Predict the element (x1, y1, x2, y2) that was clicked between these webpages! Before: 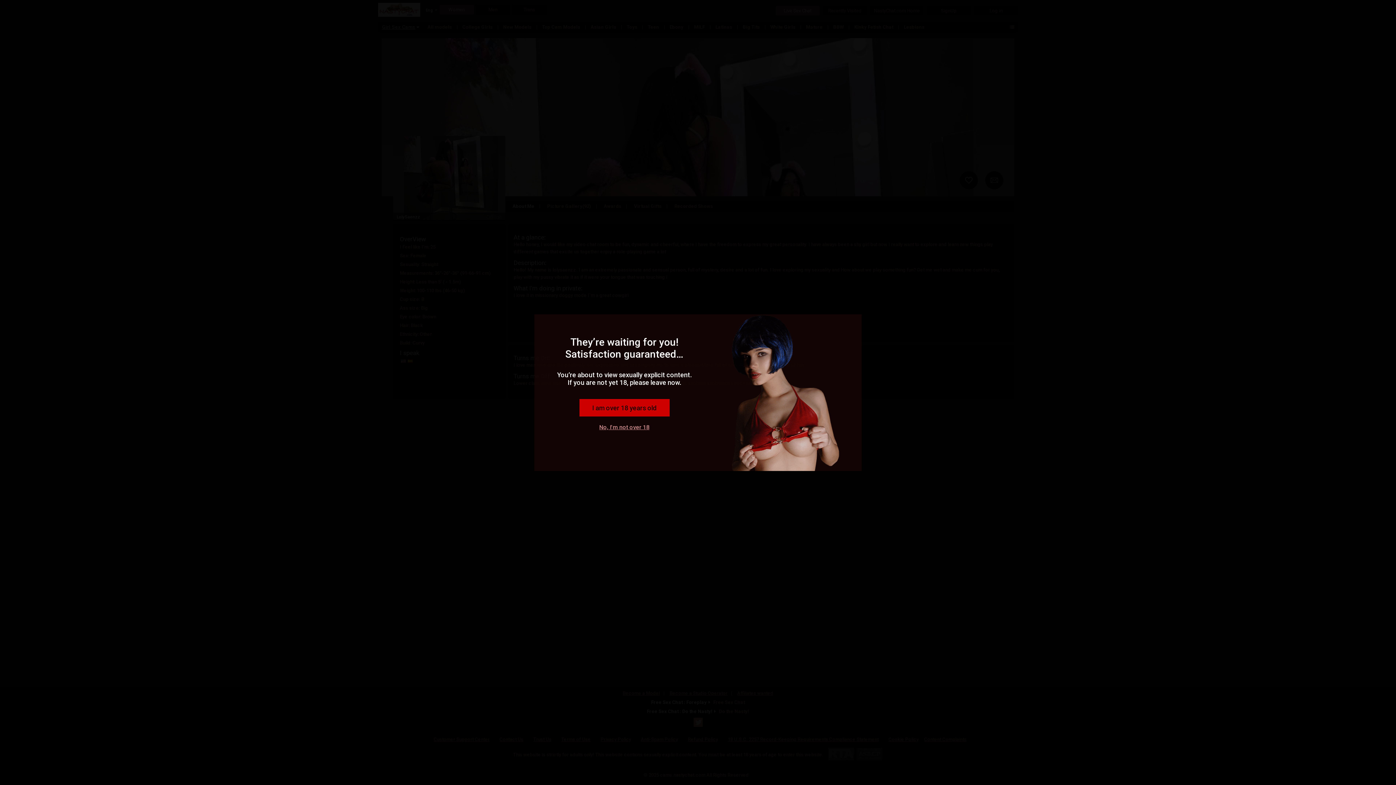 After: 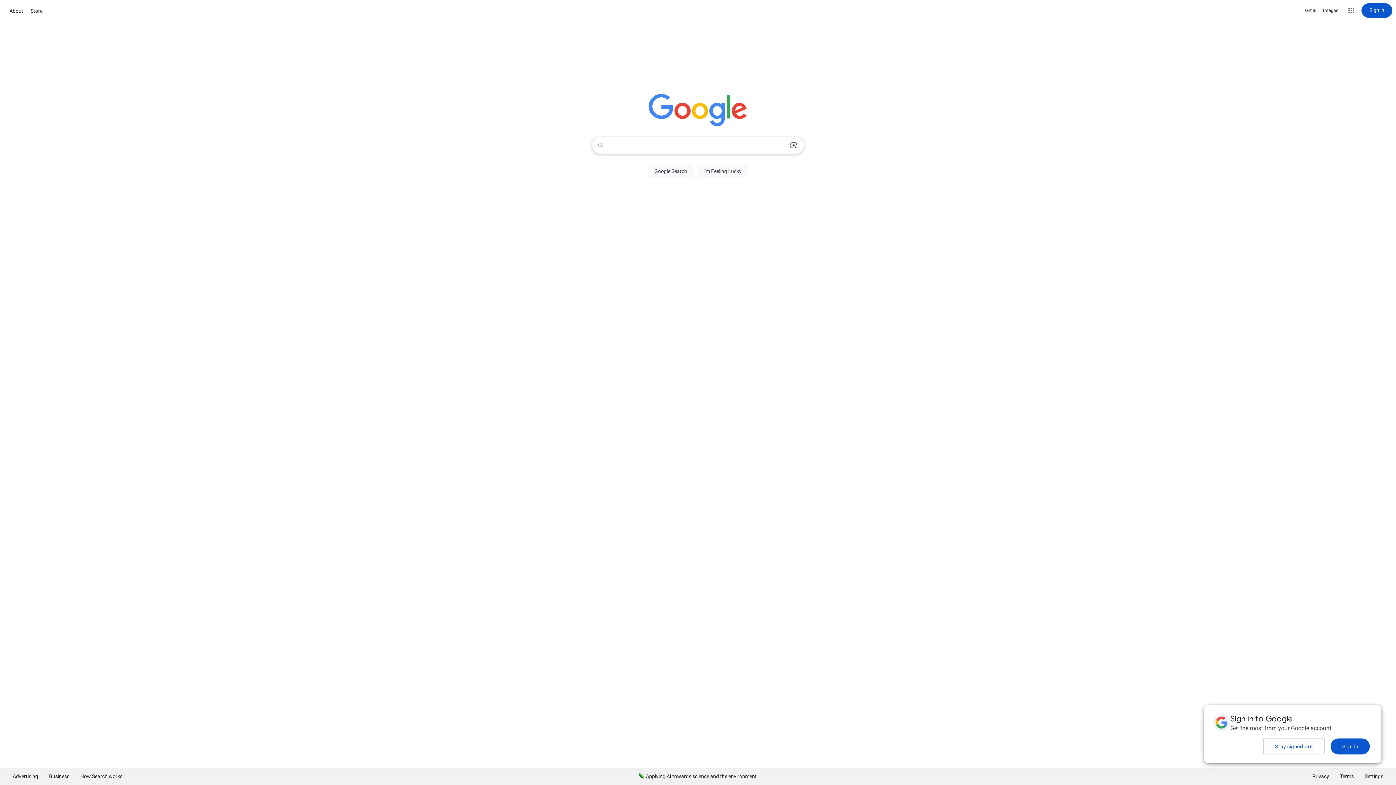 Action: bbox: (599, 424, 649, 430) label: No, I'm not over 18